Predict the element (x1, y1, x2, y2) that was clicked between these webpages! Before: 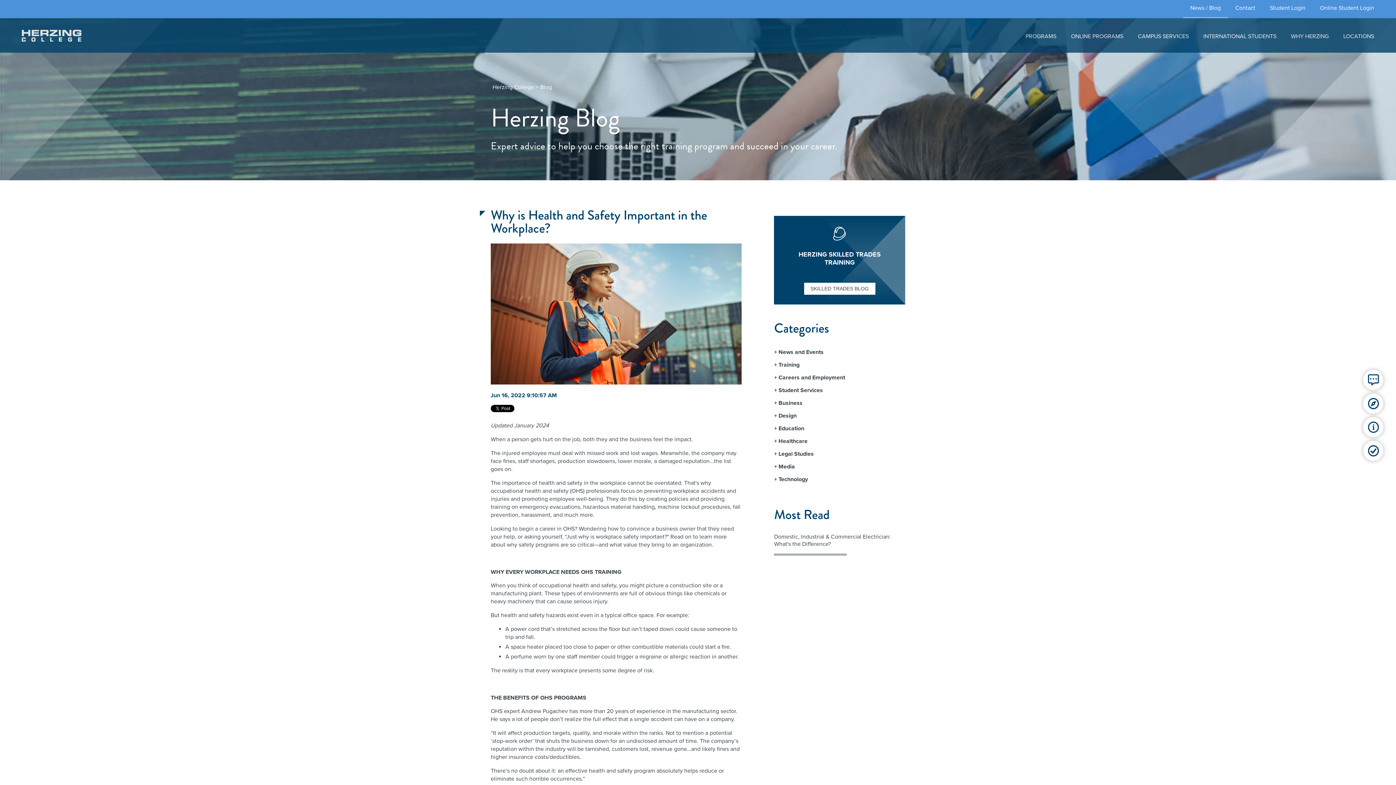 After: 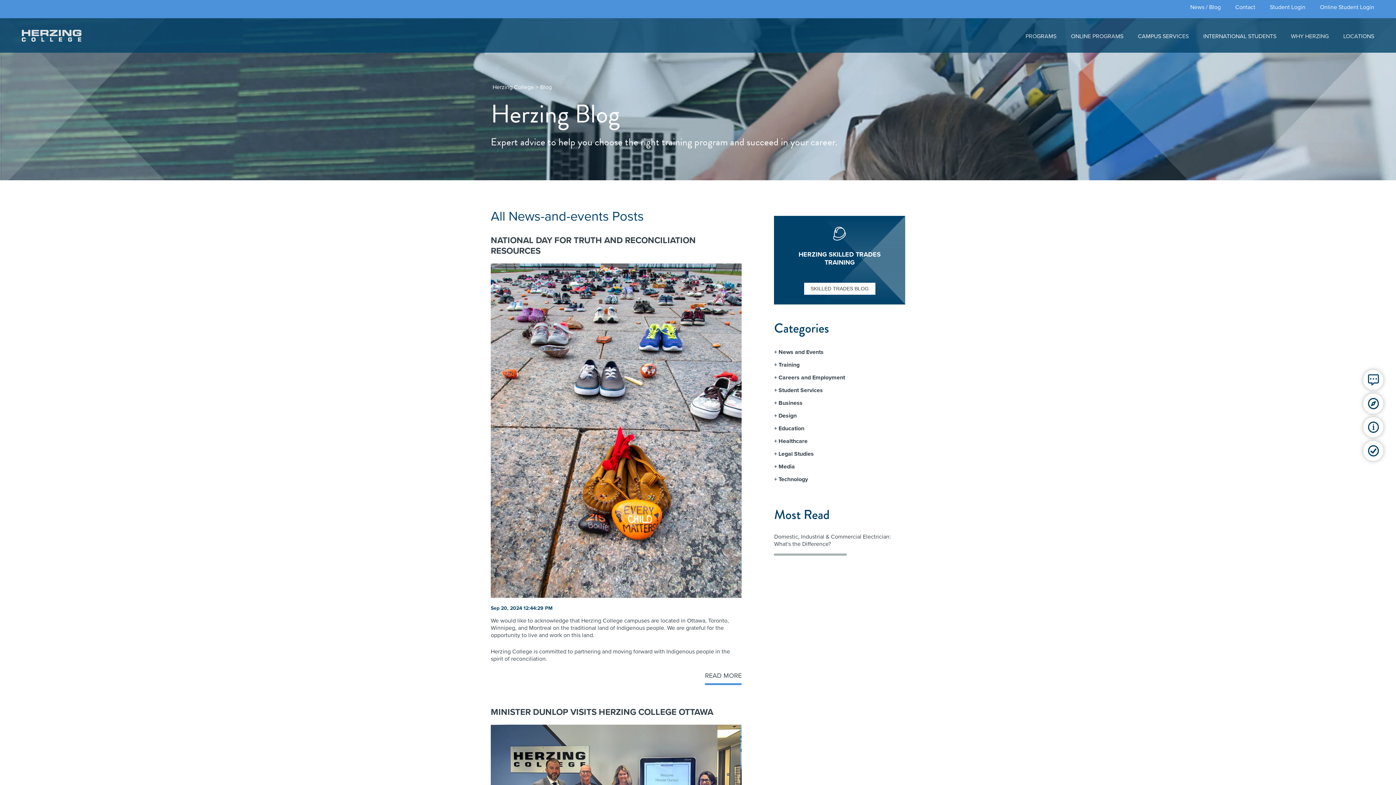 Action: bbox: (774, 346, 905, 357) label: News and Events